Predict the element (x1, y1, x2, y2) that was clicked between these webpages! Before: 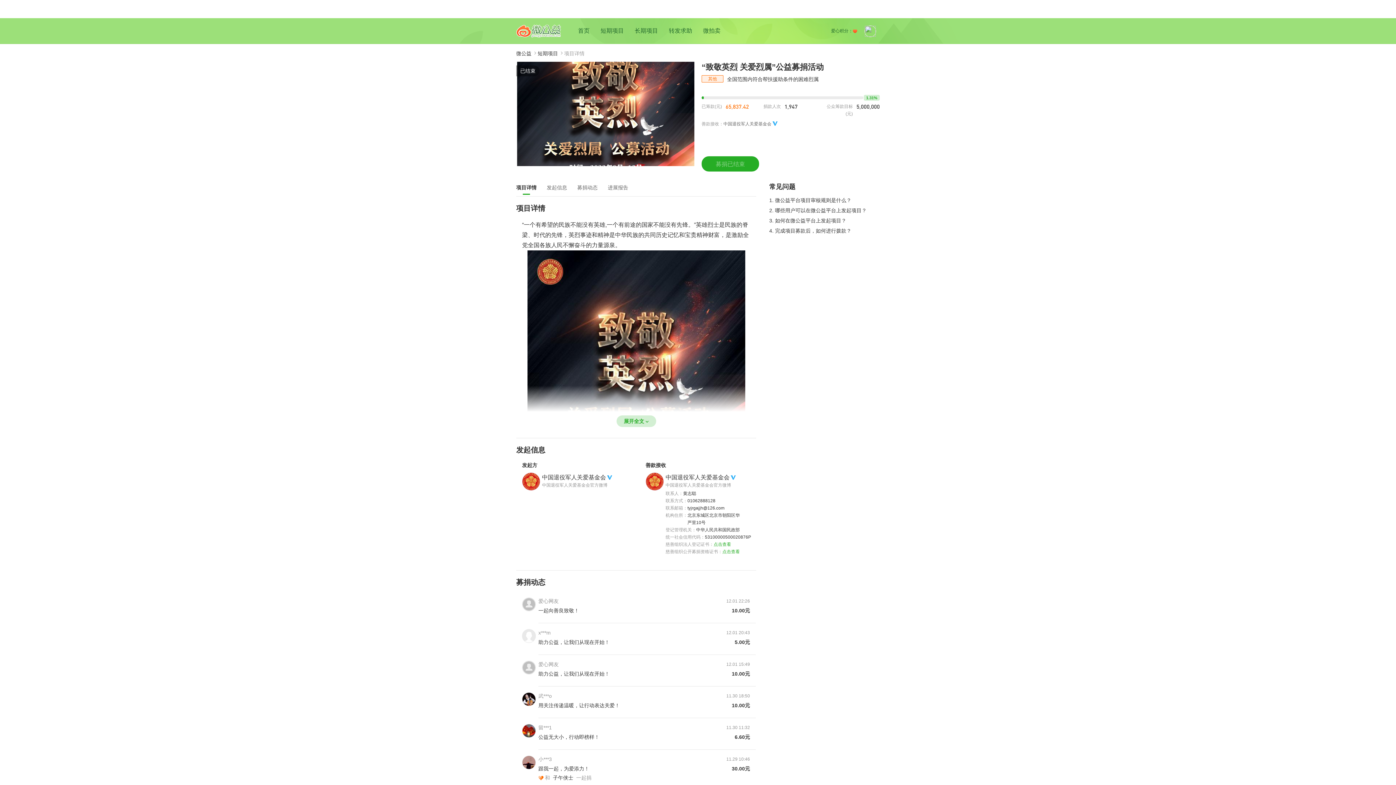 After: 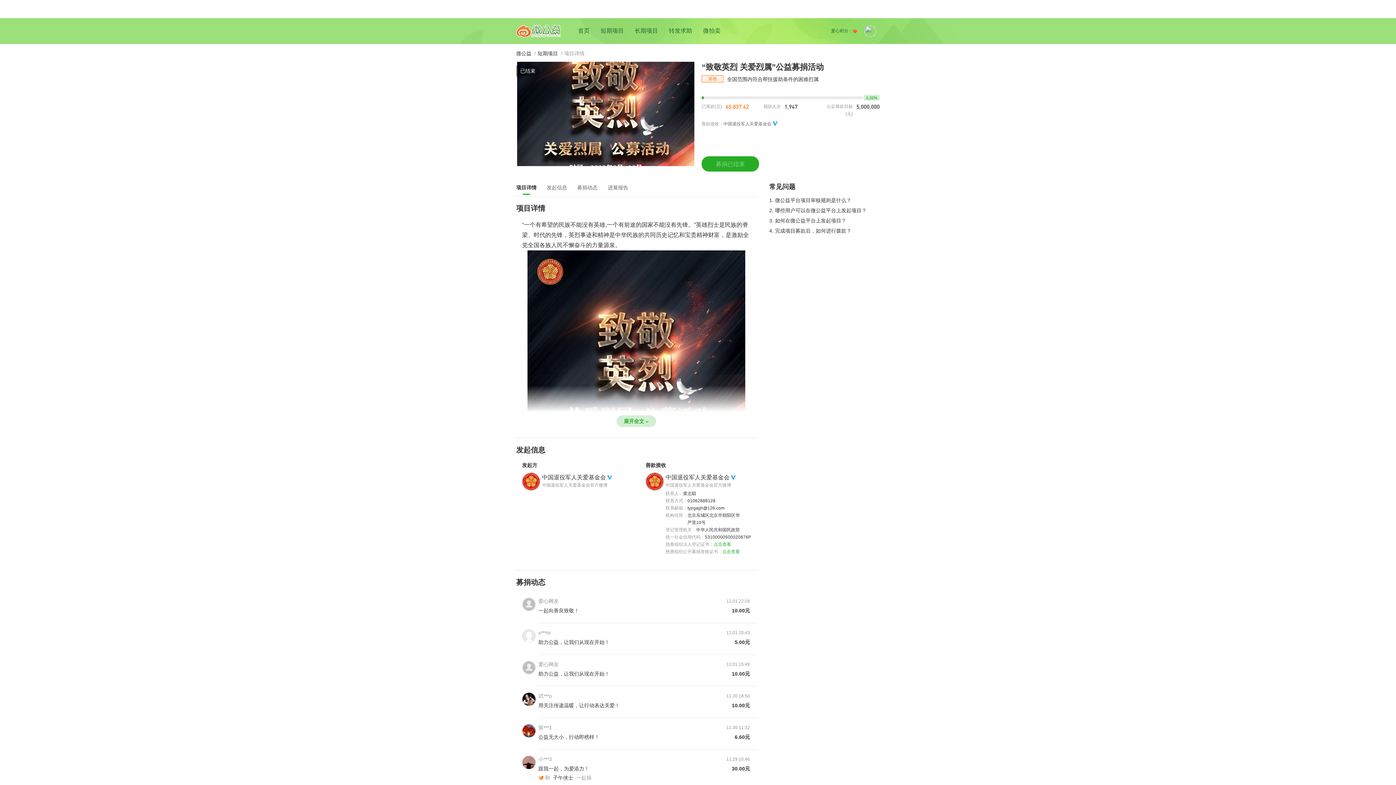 Action: bbox: (701, 156, 759, 171) label: 募捐已结束